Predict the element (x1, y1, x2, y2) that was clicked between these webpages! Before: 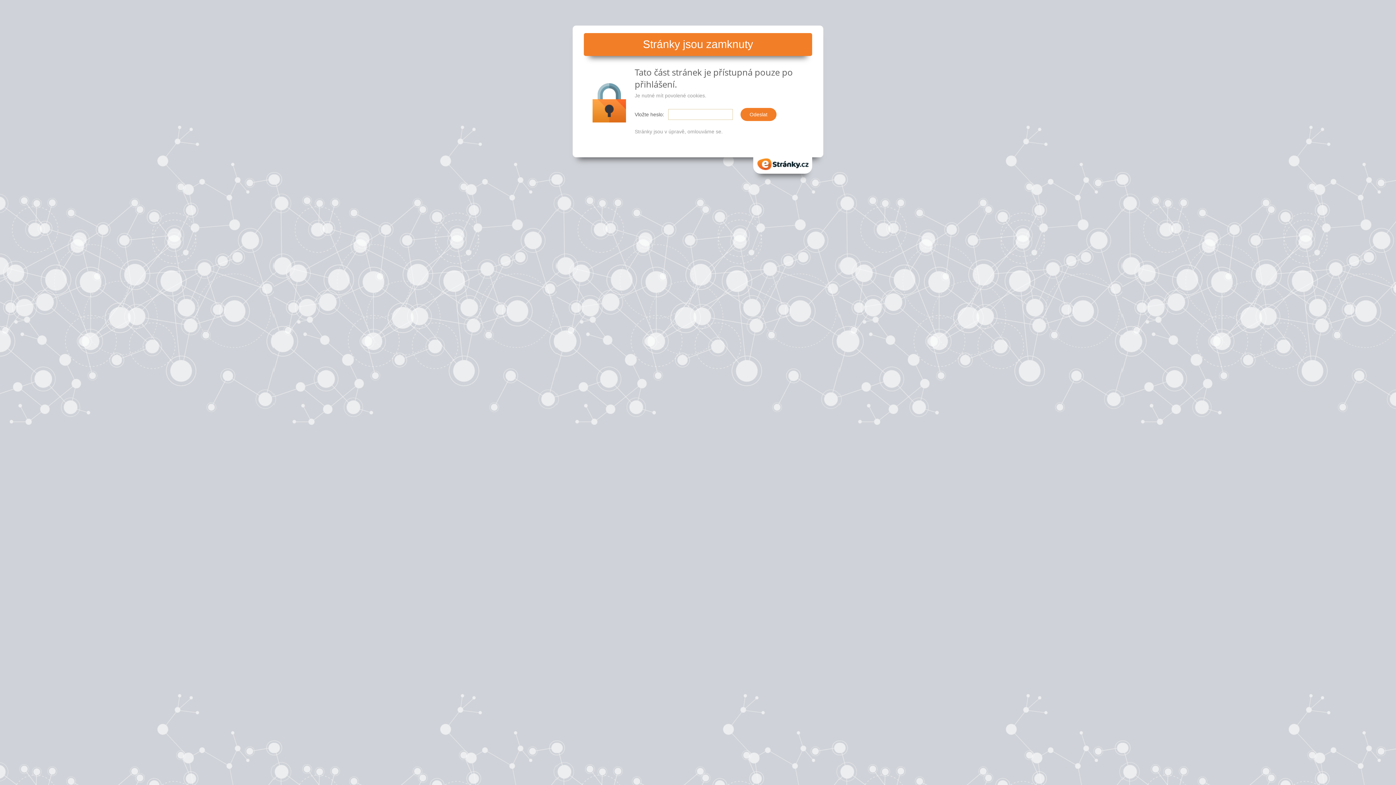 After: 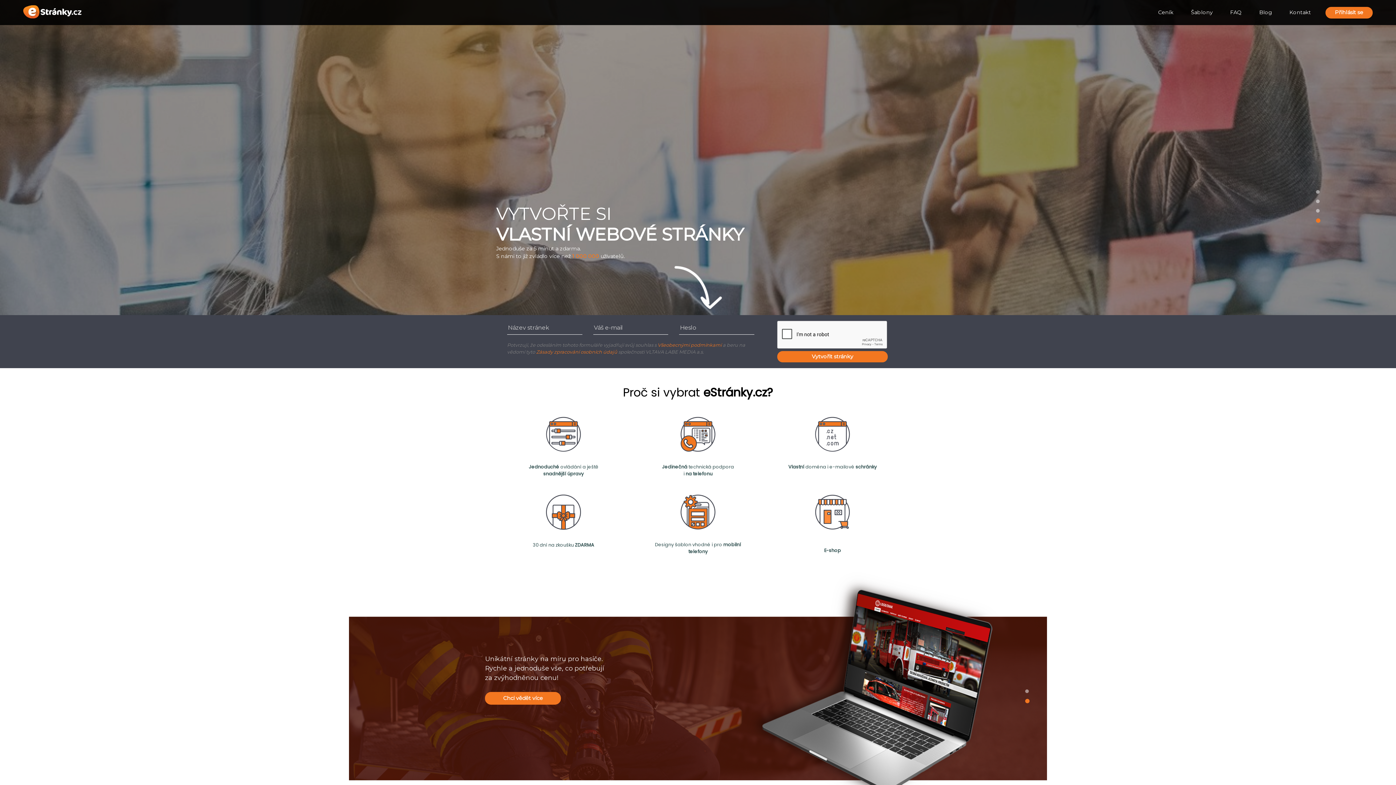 Action: label: eStranky.cz bbox: (753, 154, 812, 173)